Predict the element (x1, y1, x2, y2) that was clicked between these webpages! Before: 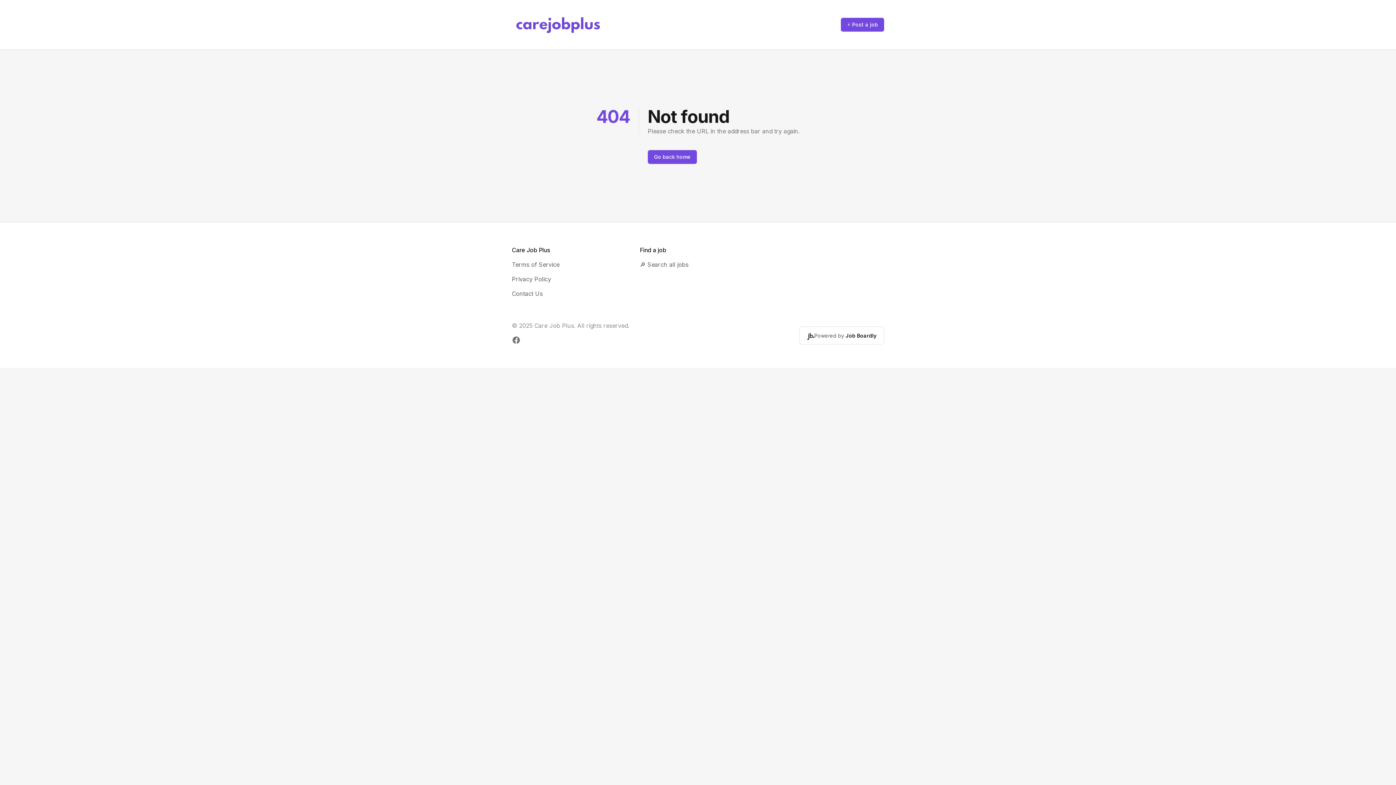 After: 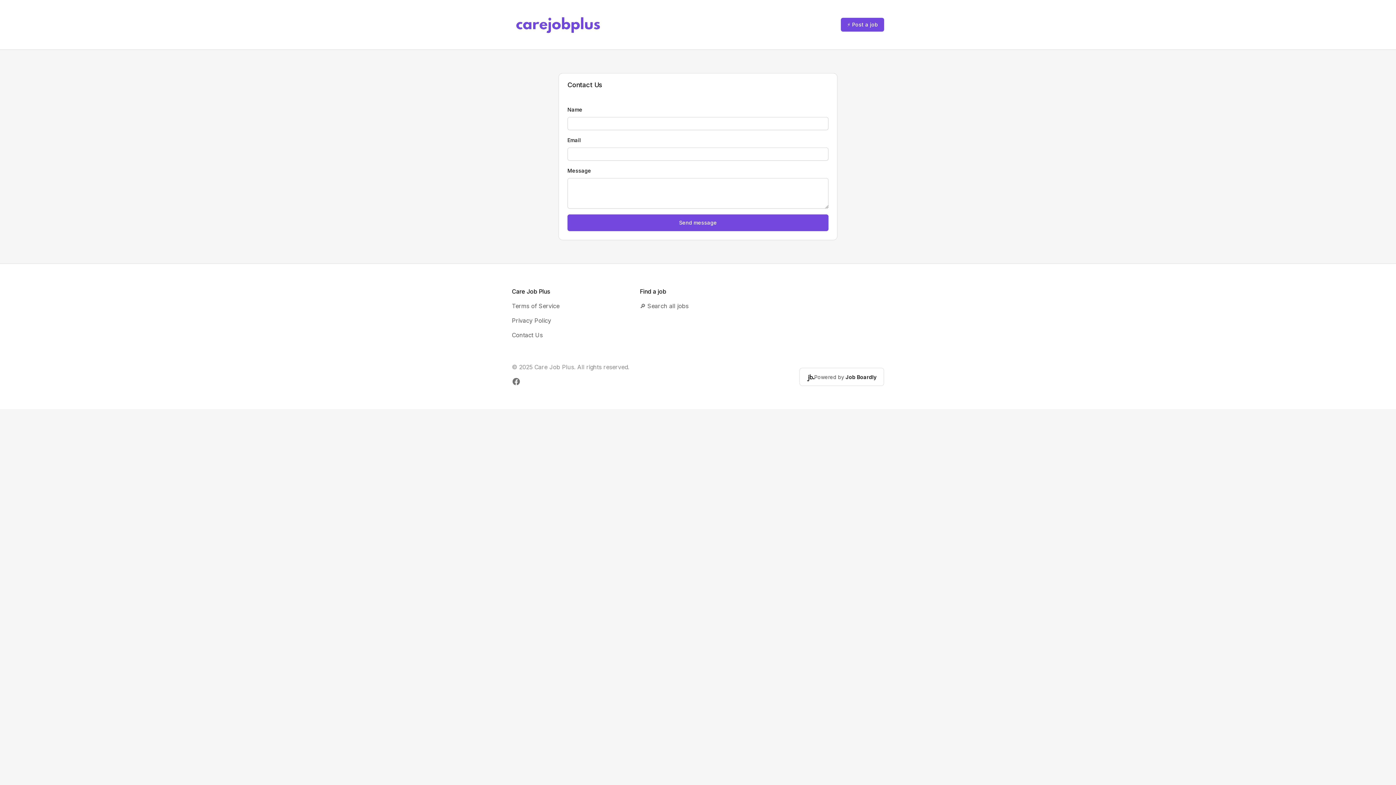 Action: label: Contact Us bbox: (512, 290, 542, 297)